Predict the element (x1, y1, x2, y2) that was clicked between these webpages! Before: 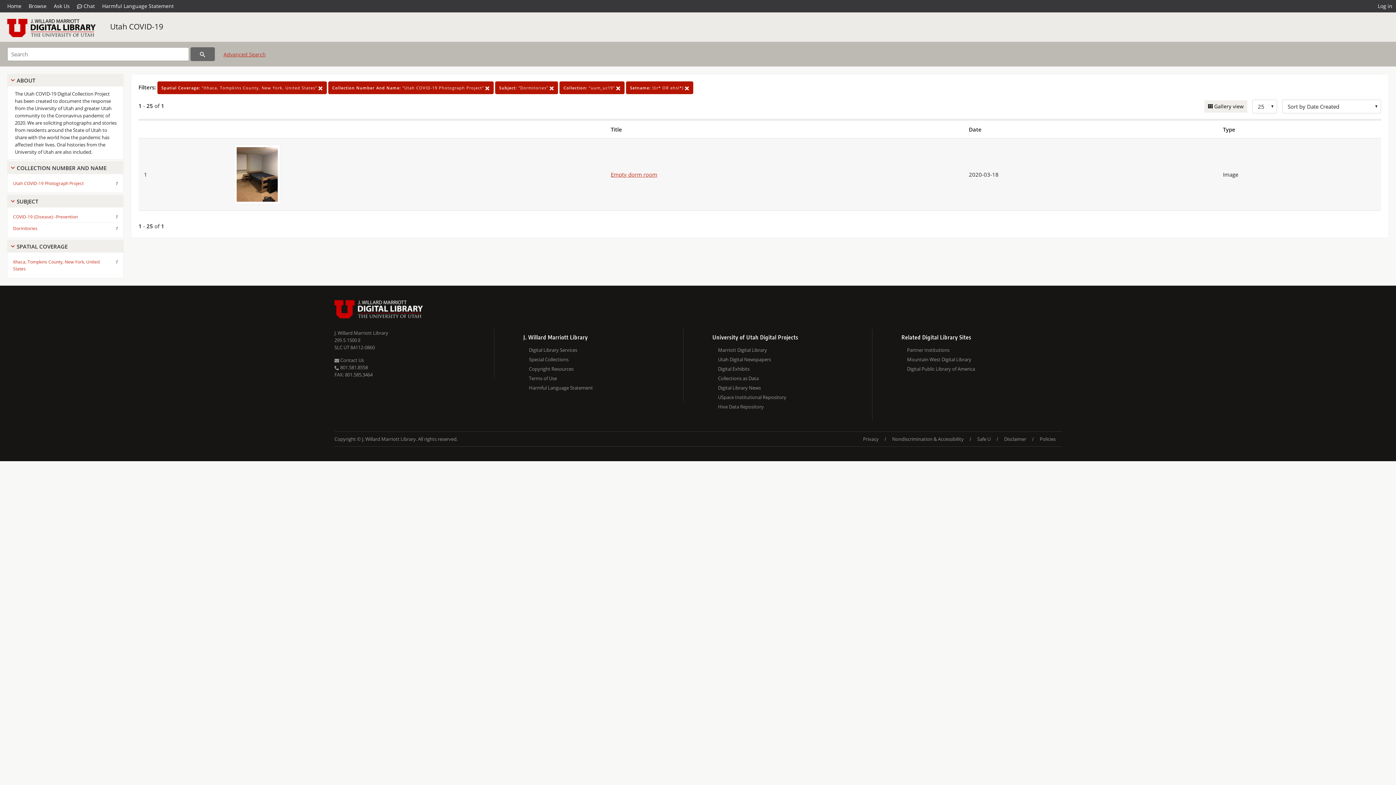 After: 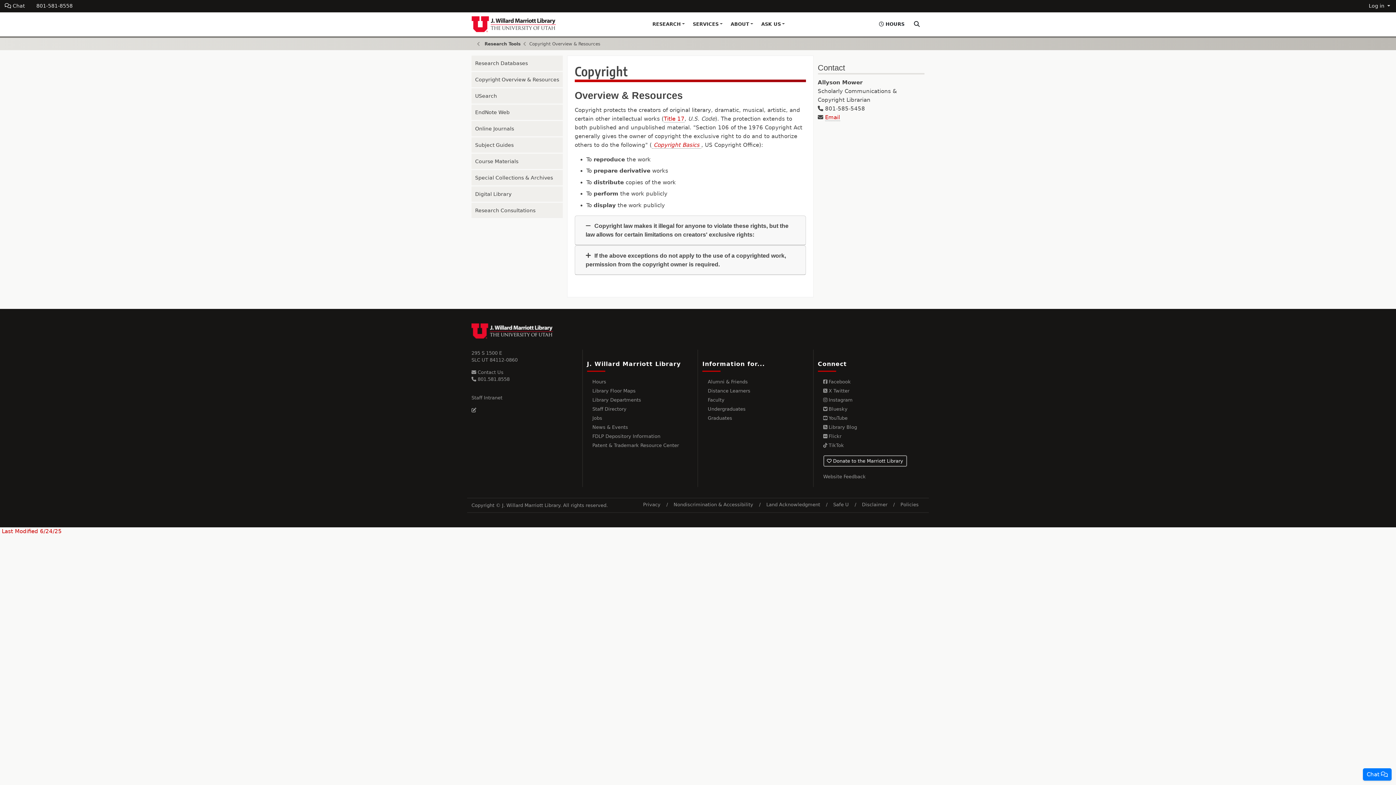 Action: label: Copyright Resources bbox: (529, 364, 683, 373)